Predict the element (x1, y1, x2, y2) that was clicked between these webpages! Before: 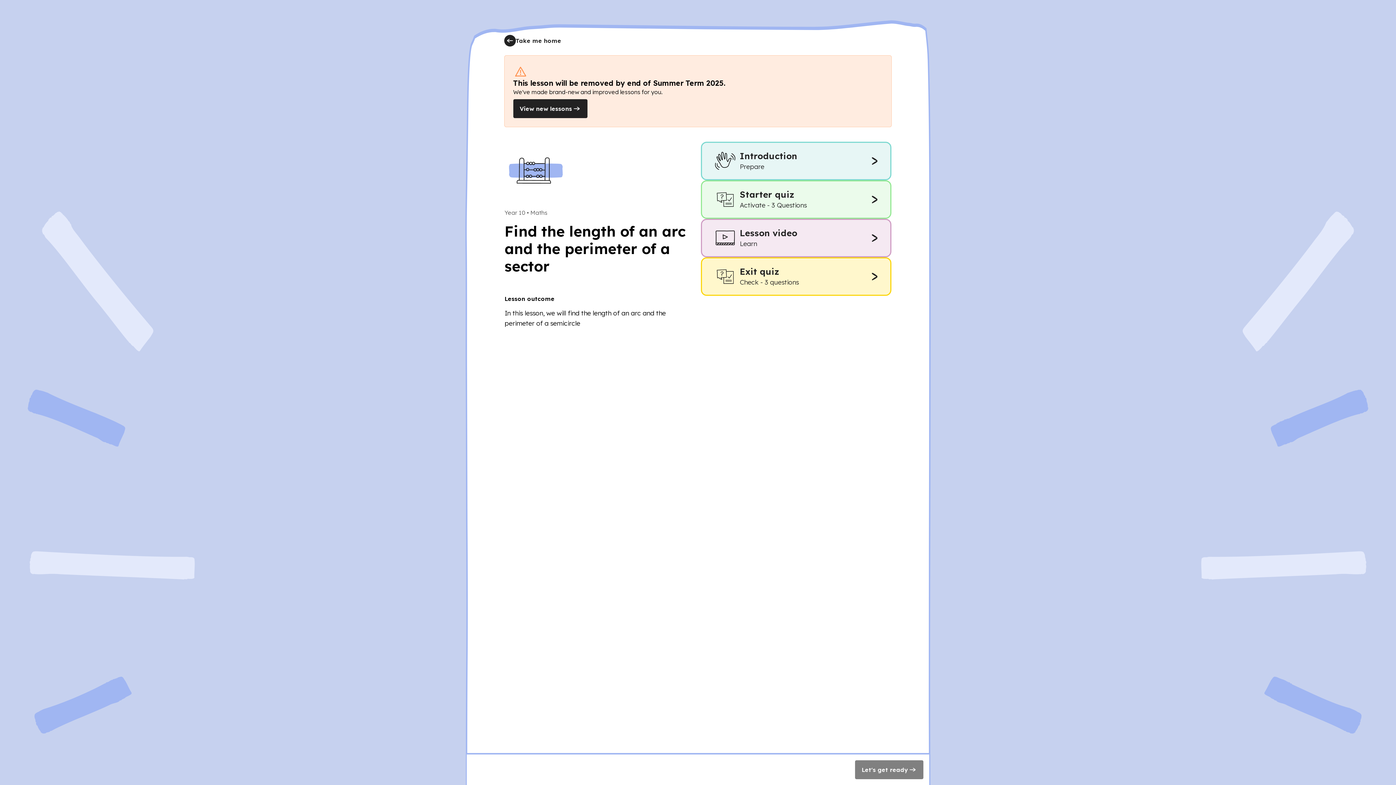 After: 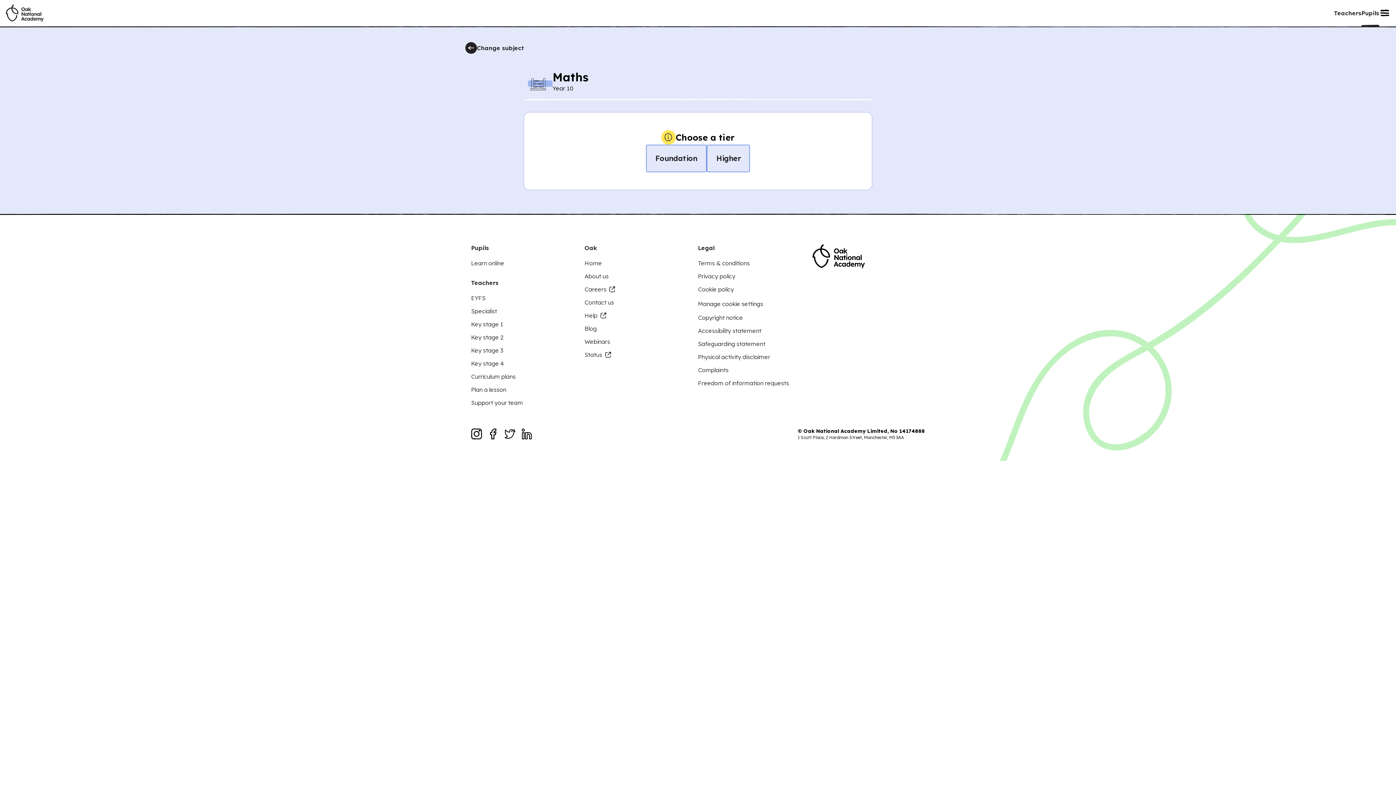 Action: bbox: (513, 99, 587, 118) label: View new lessons